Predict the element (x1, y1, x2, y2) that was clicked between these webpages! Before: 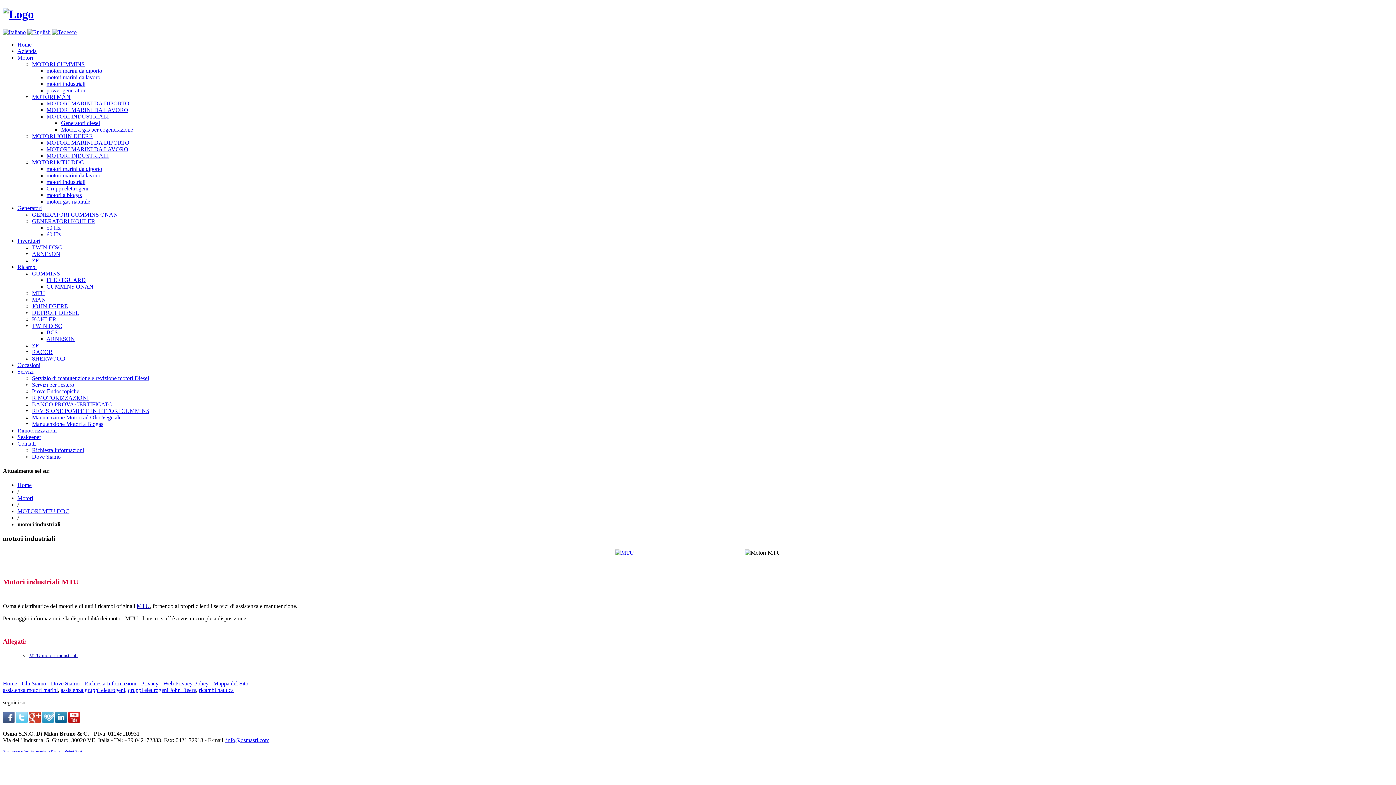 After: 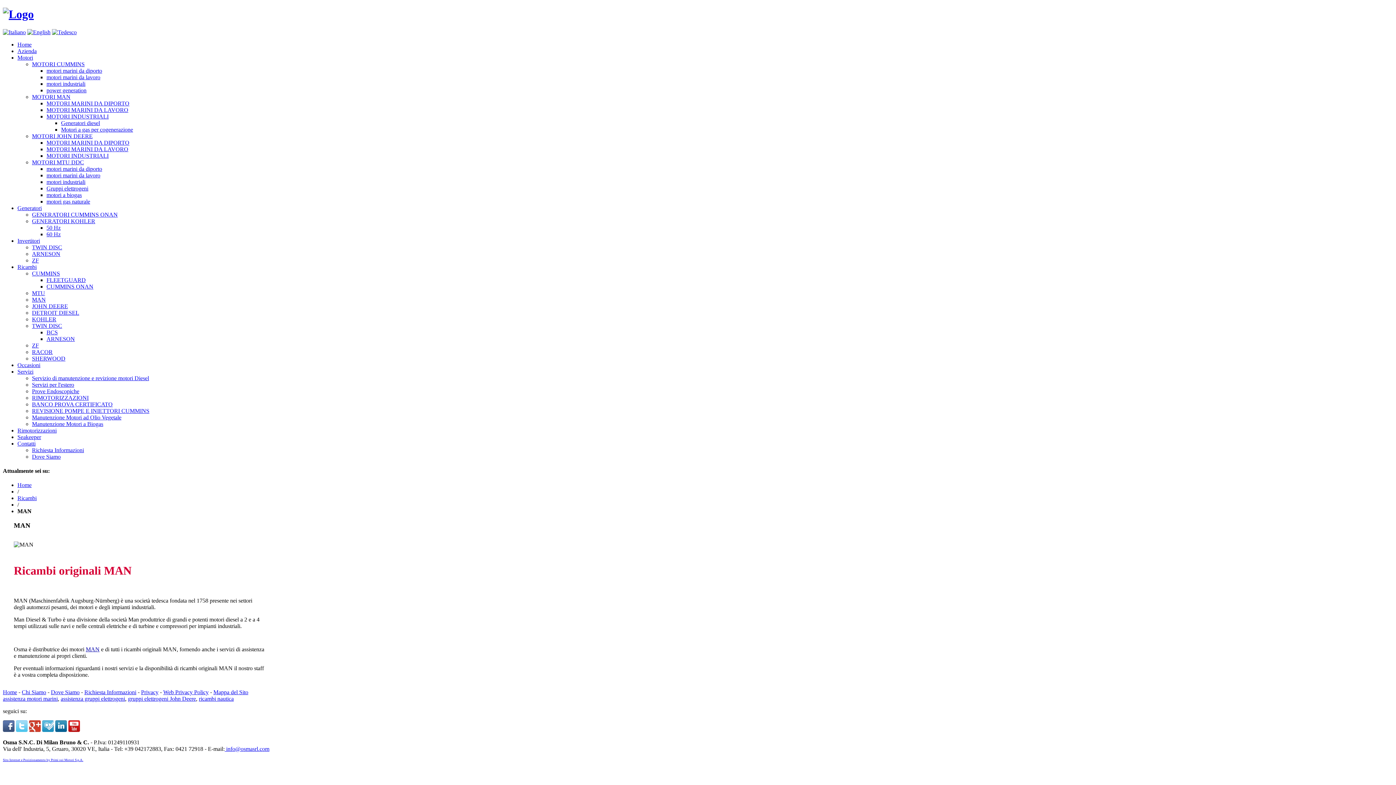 Action: bbox: (32, 296, 45, 302) label: MAN